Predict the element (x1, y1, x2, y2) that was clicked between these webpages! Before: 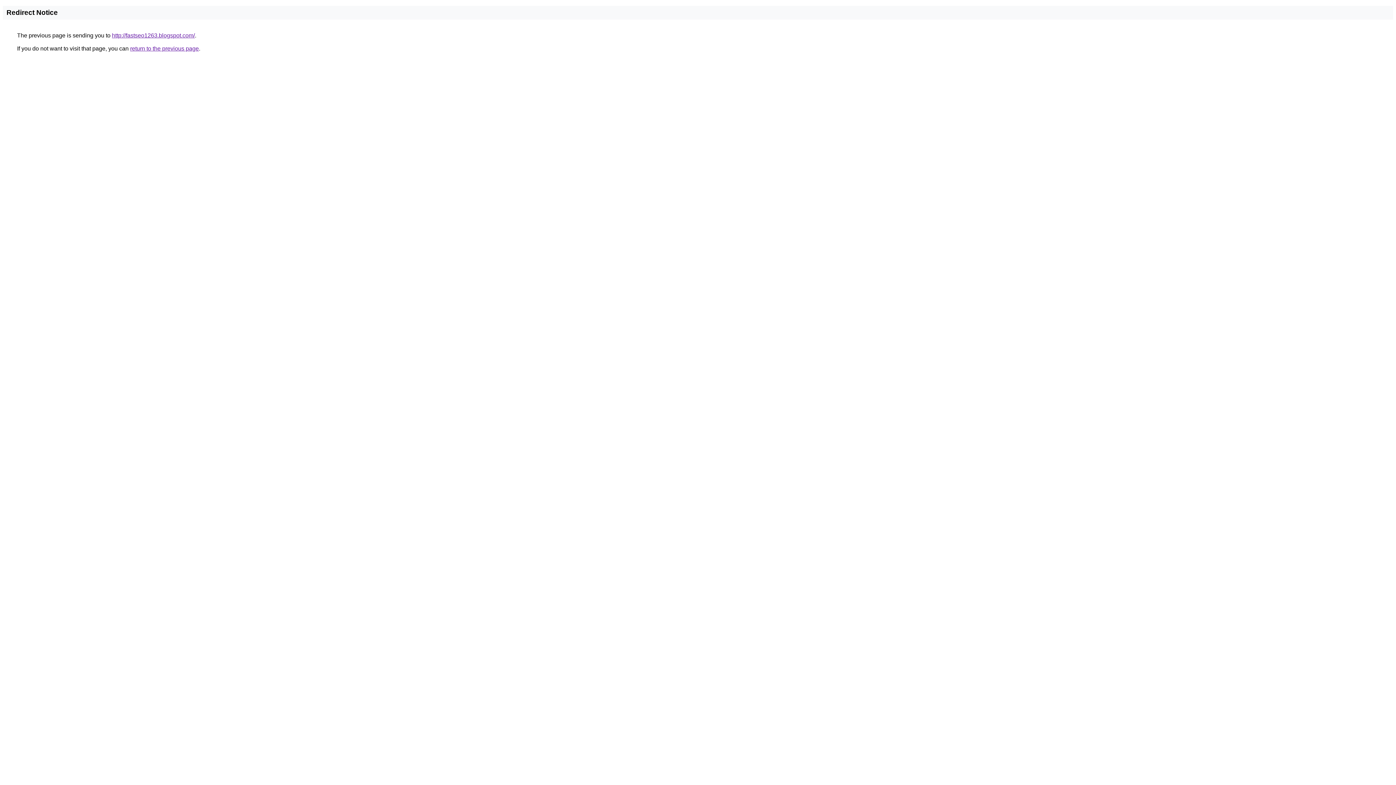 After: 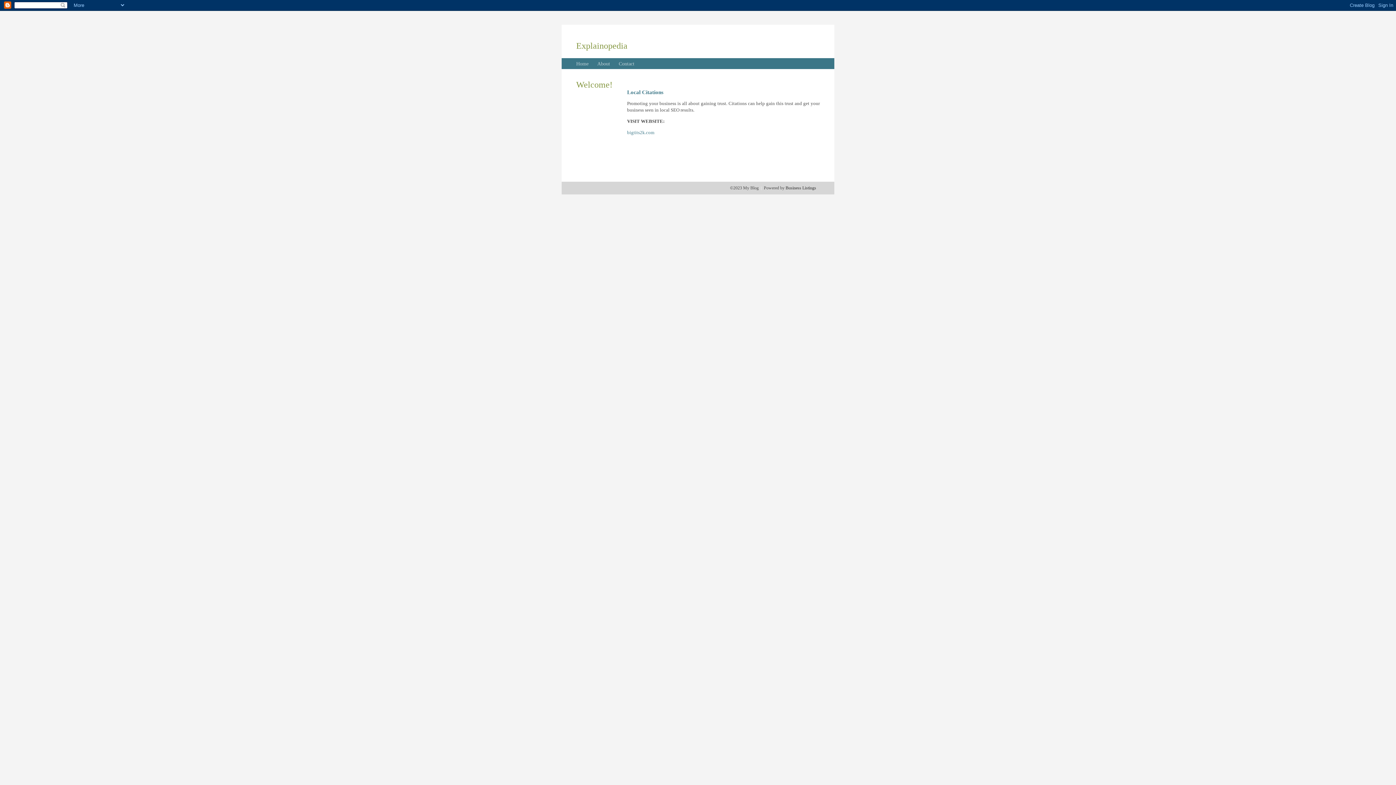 Action: bbox: (112, 32, 194, 38) label: http://fastseo1263.blogspot.com/